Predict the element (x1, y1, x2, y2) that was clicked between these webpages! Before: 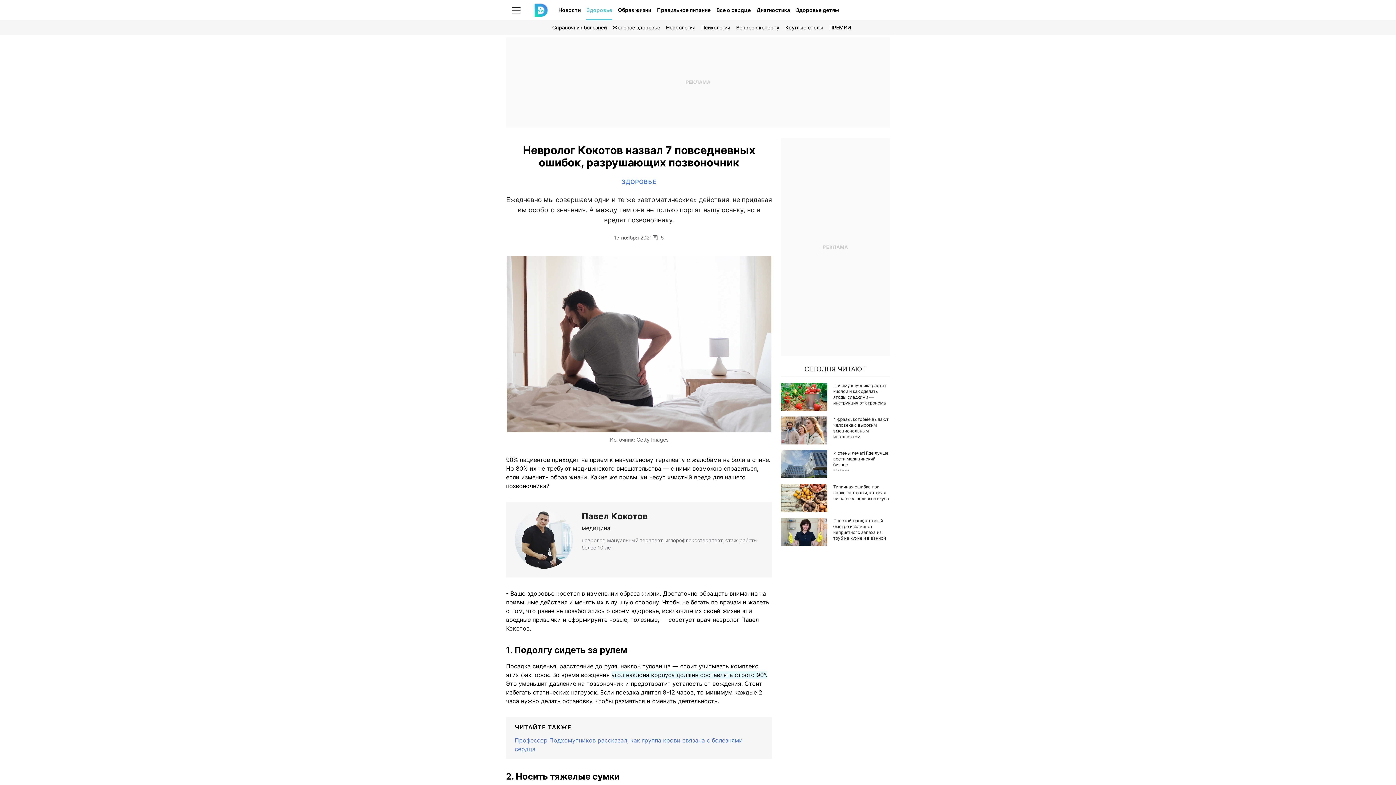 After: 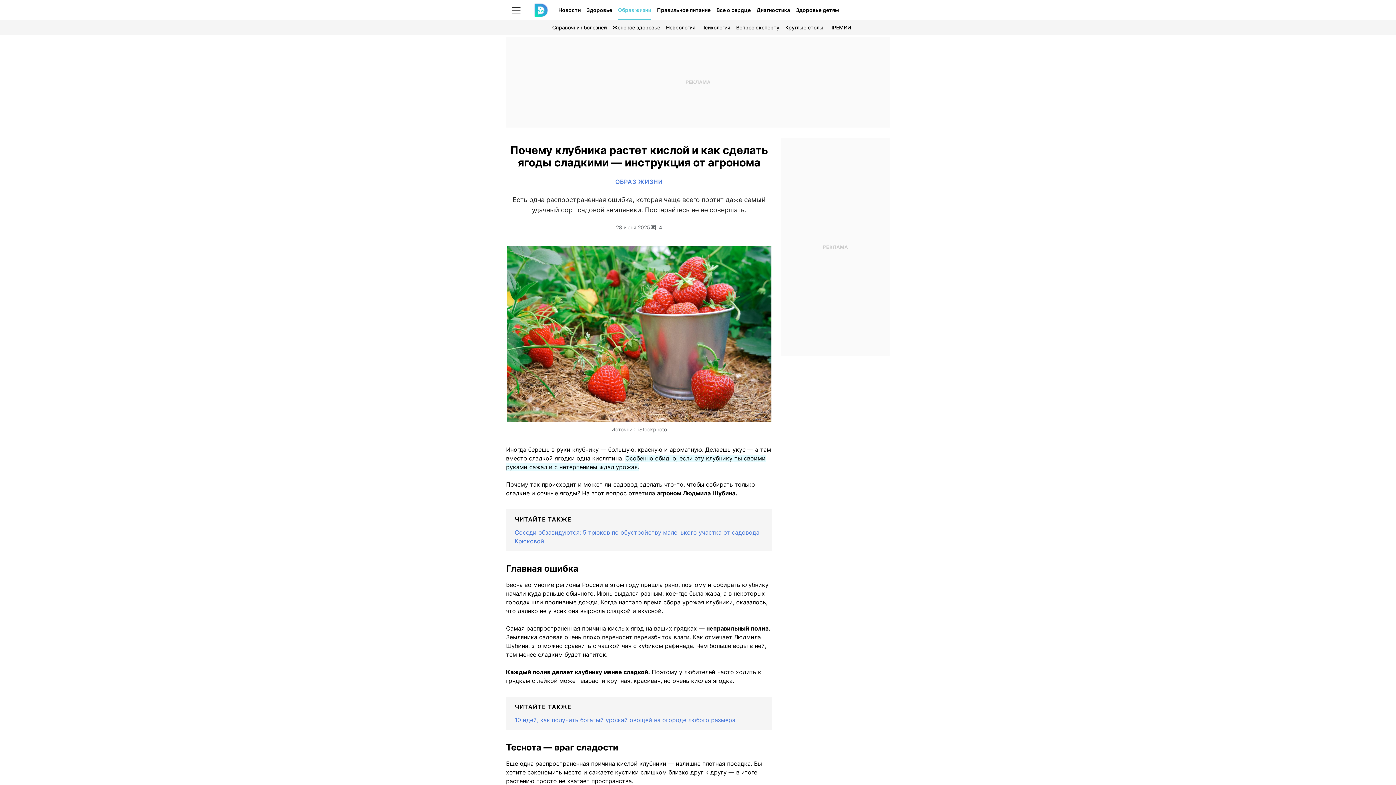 Action: bbox: (781, 382, 890, 410) label: Почему клубника растет кислой и как сделать ягоды сладкими — инструкция от агронома